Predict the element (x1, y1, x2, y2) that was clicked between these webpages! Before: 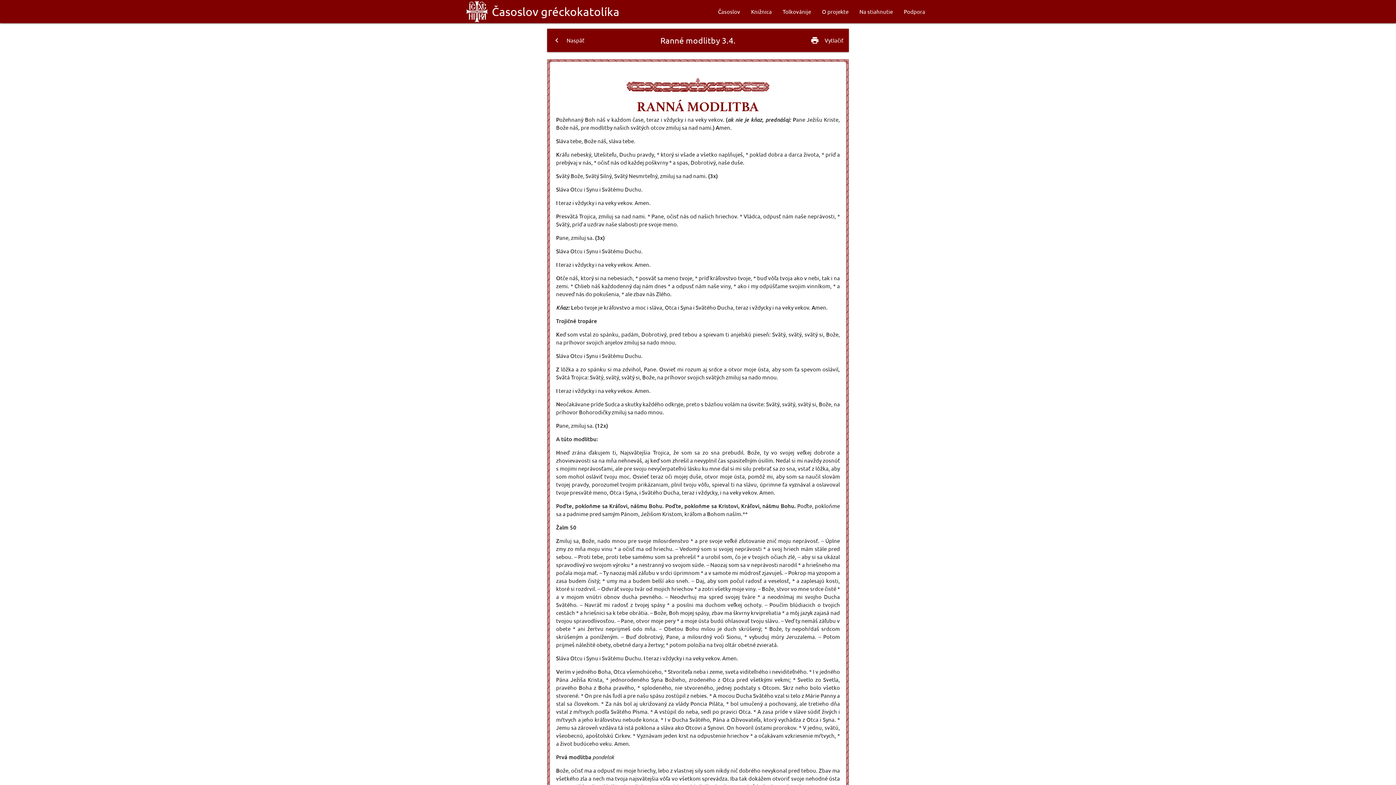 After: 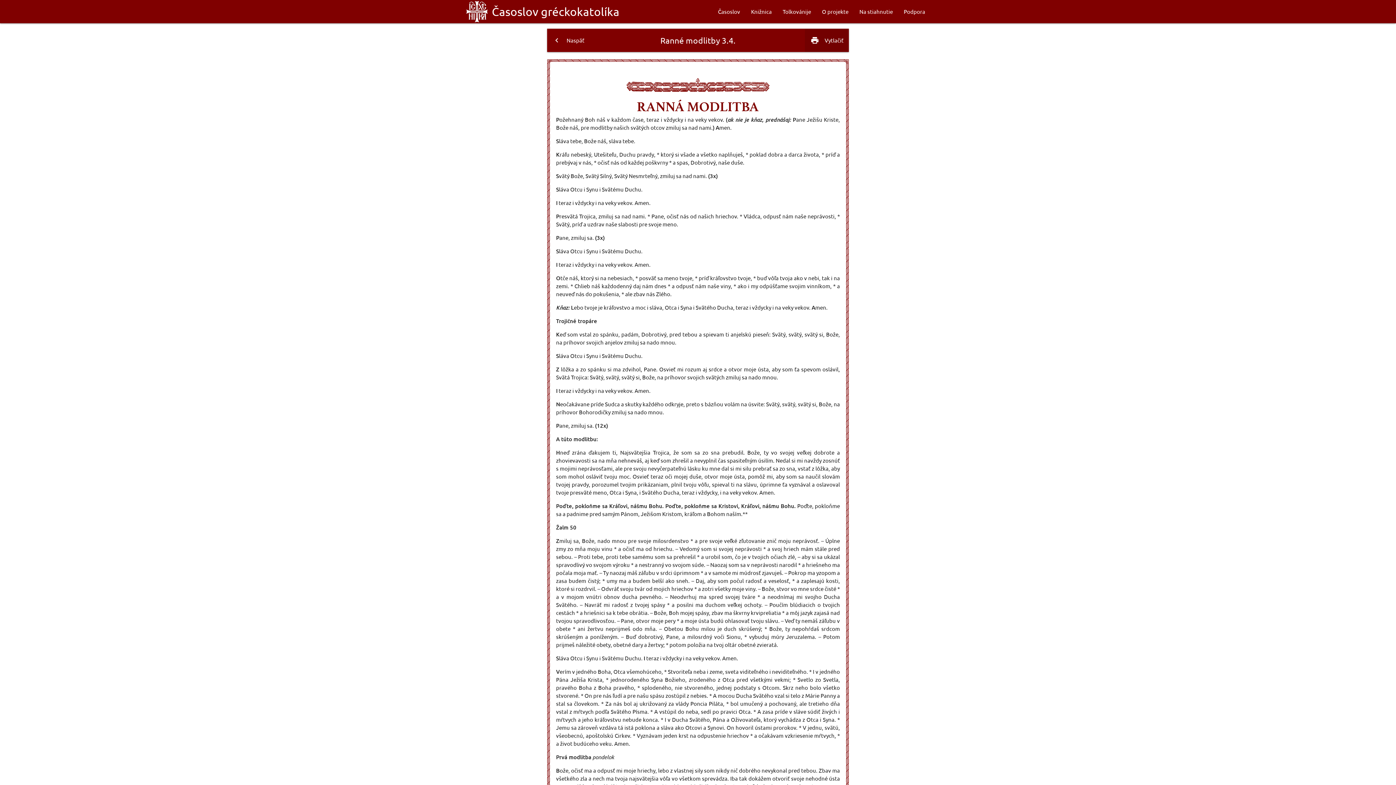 Action: label: print
Vytlačiť bbox: (805, 28, 849, 52)